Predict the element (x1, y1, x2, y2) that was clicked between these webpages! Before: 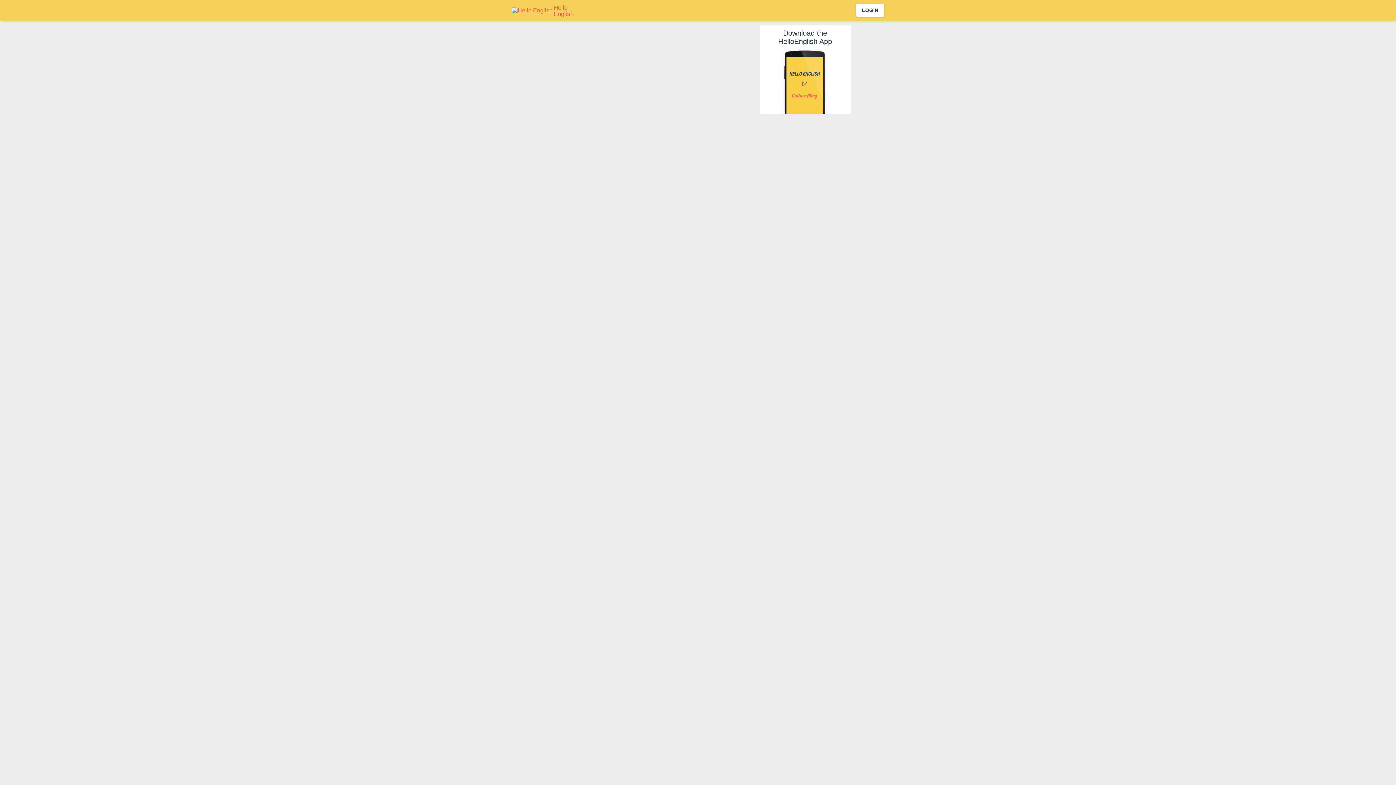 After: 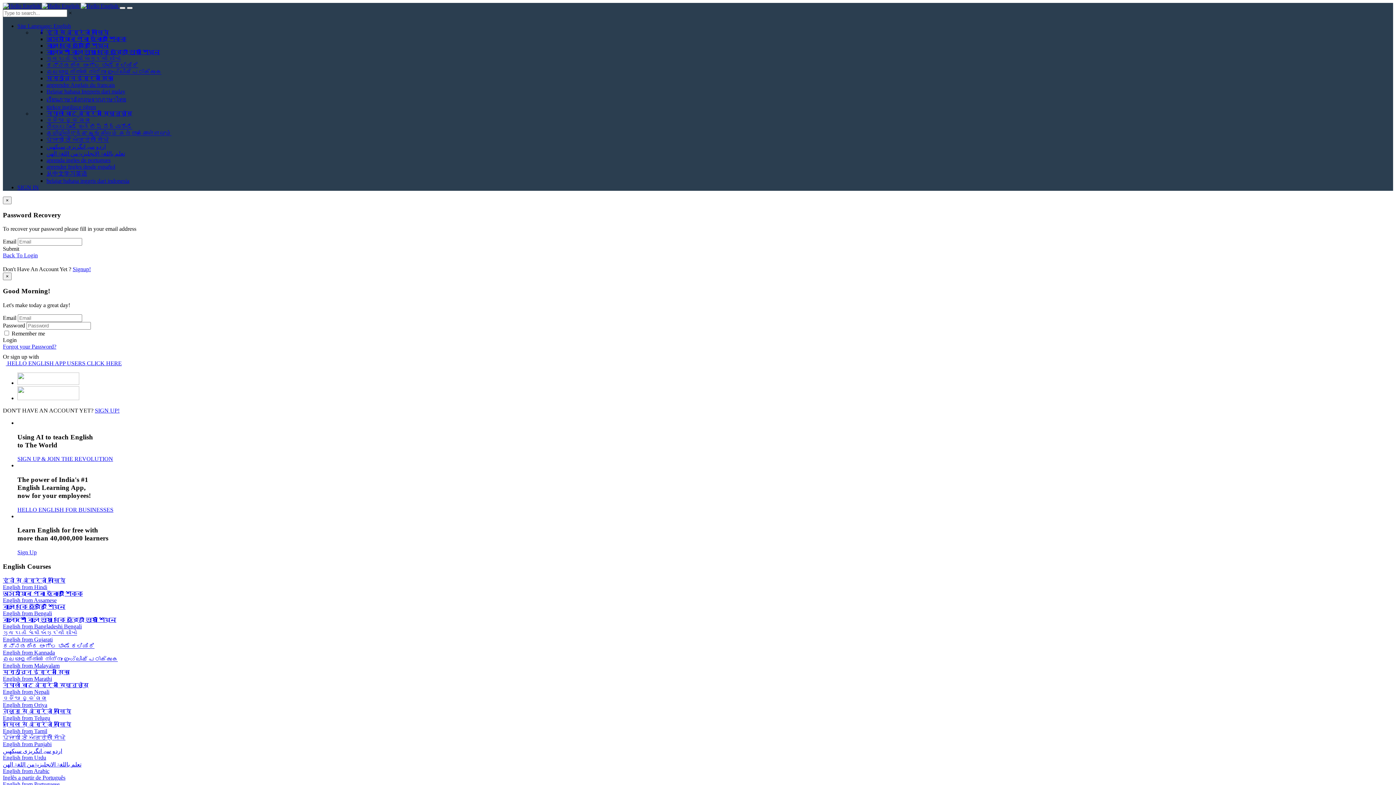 Action: label:  Hello English bbox: (511, 6, 582, 12)